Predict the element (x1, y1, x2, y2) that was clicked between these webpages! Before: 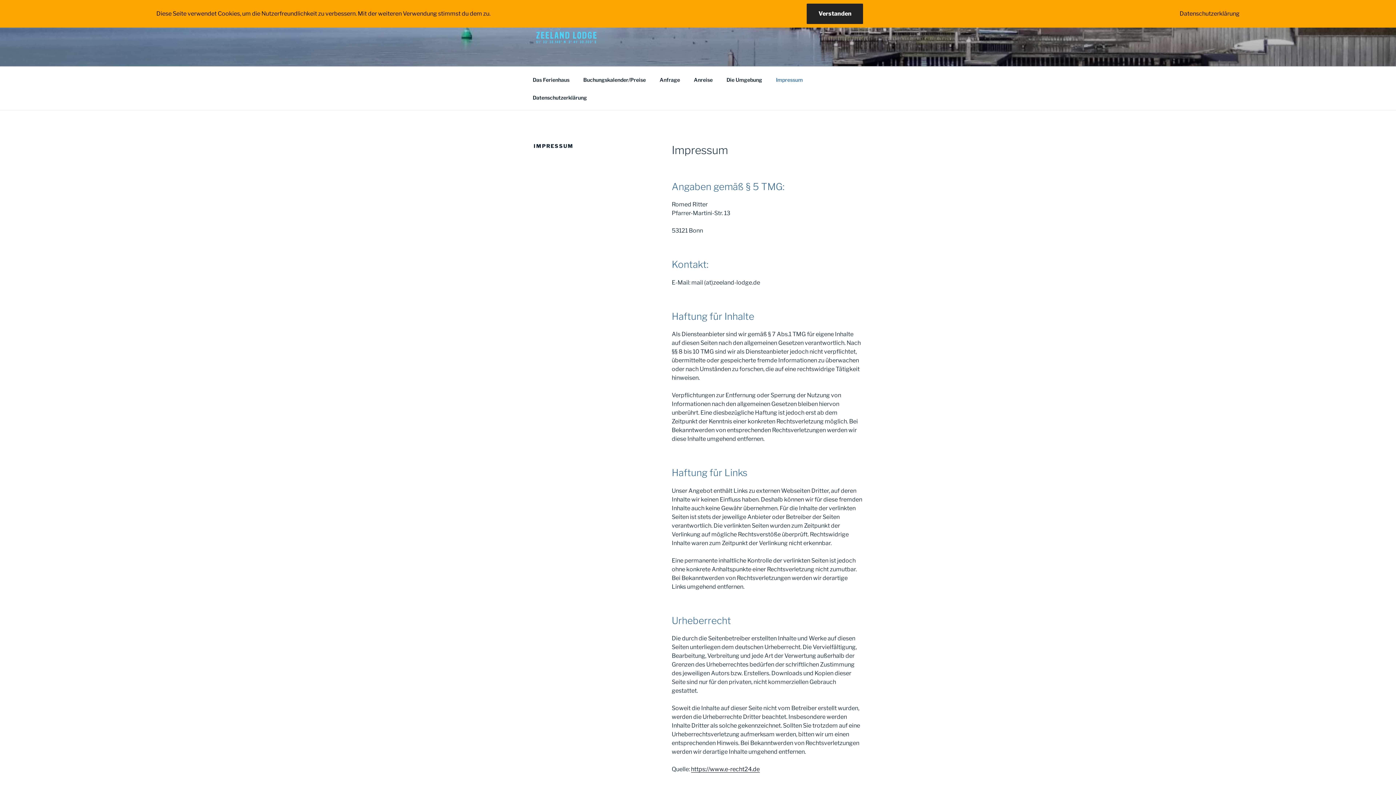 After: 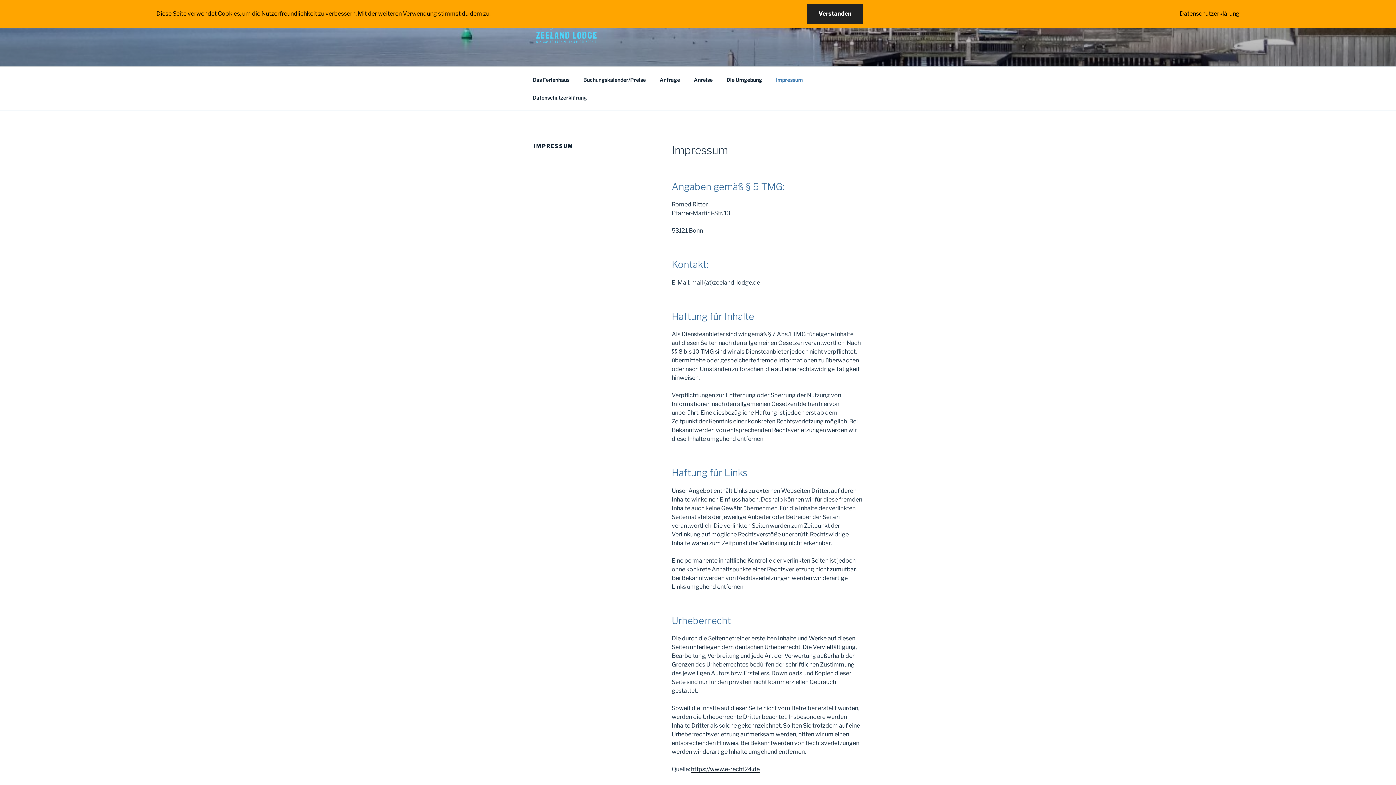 Action: label: Impressum bbox: (769, 70, 809, 88)